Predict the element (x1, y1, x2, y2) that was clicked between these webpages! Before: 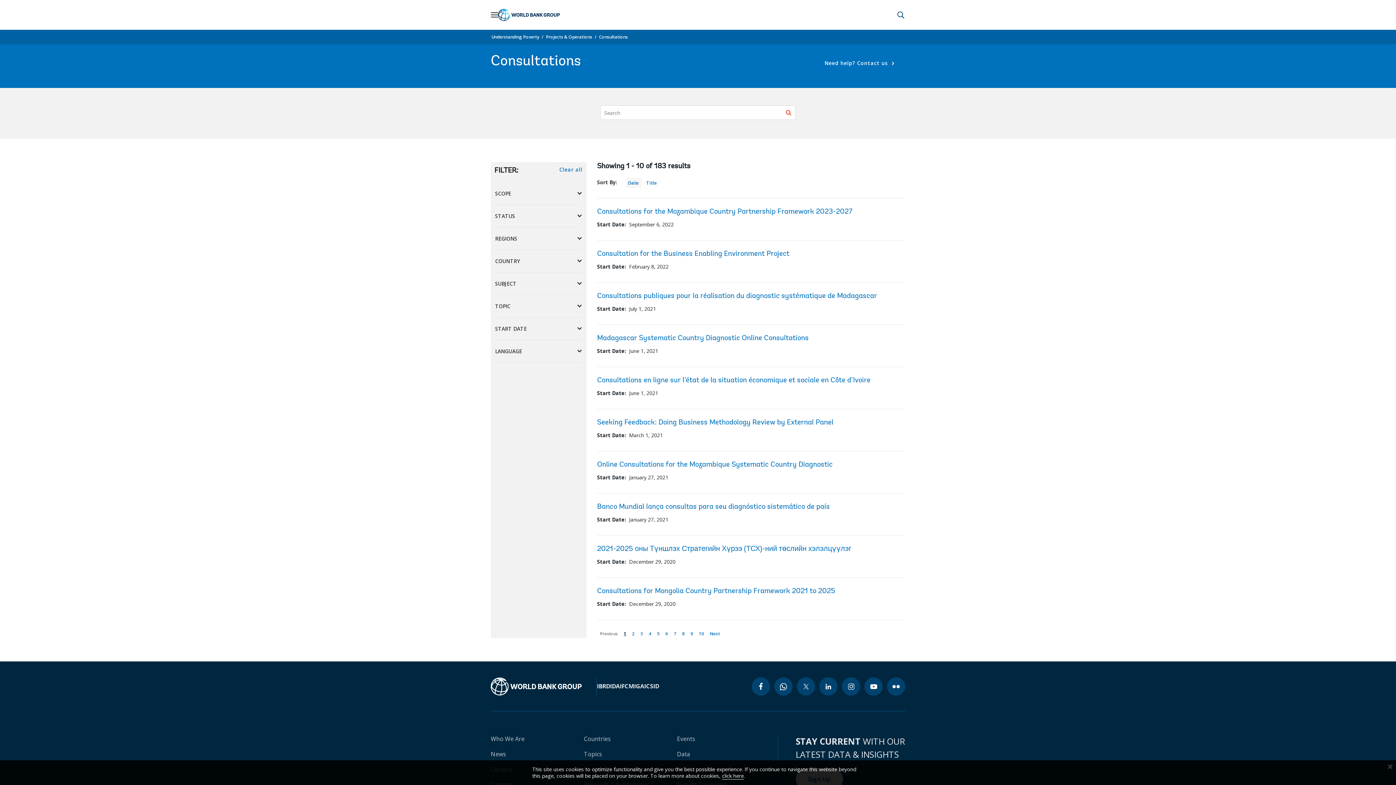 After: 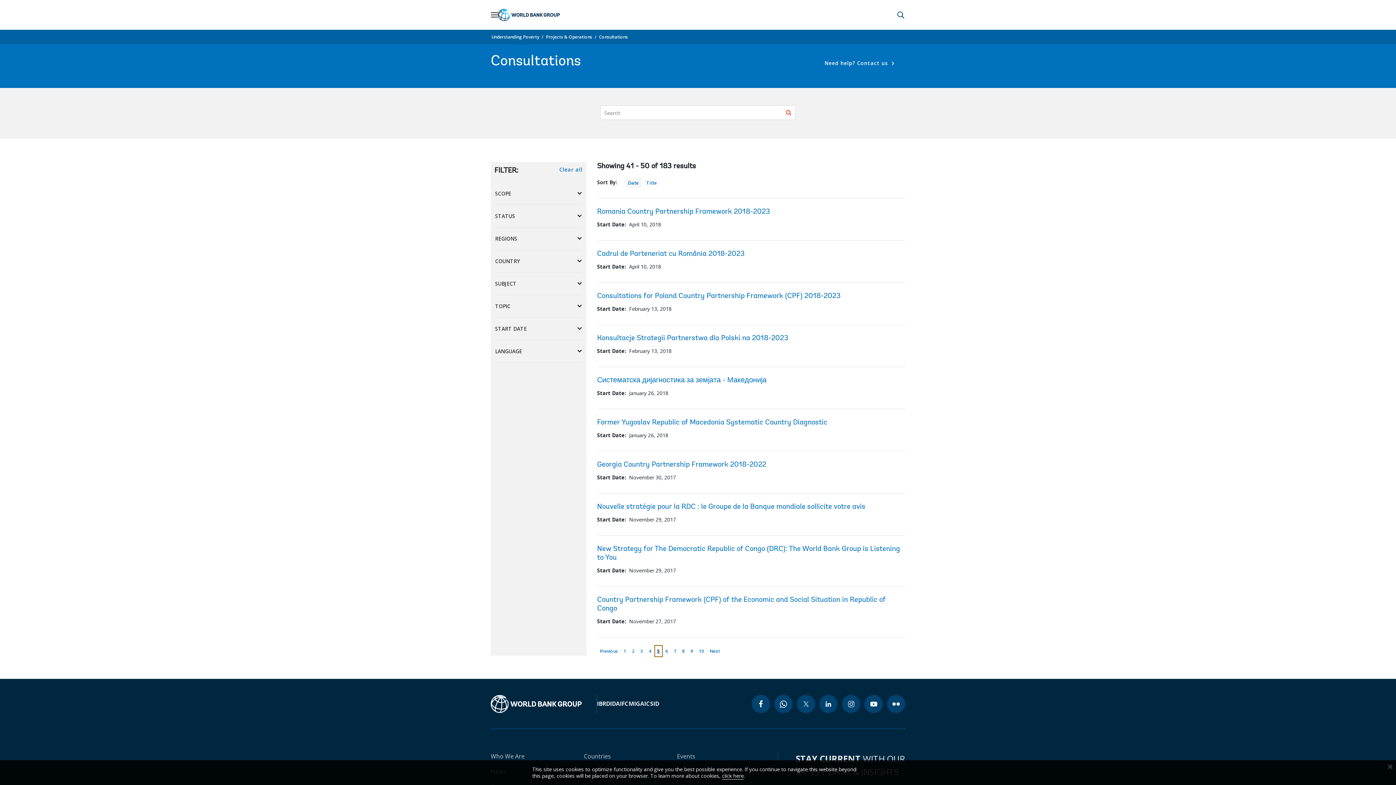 Action: label: page
5 bbox: (654, 628, 662, 640)